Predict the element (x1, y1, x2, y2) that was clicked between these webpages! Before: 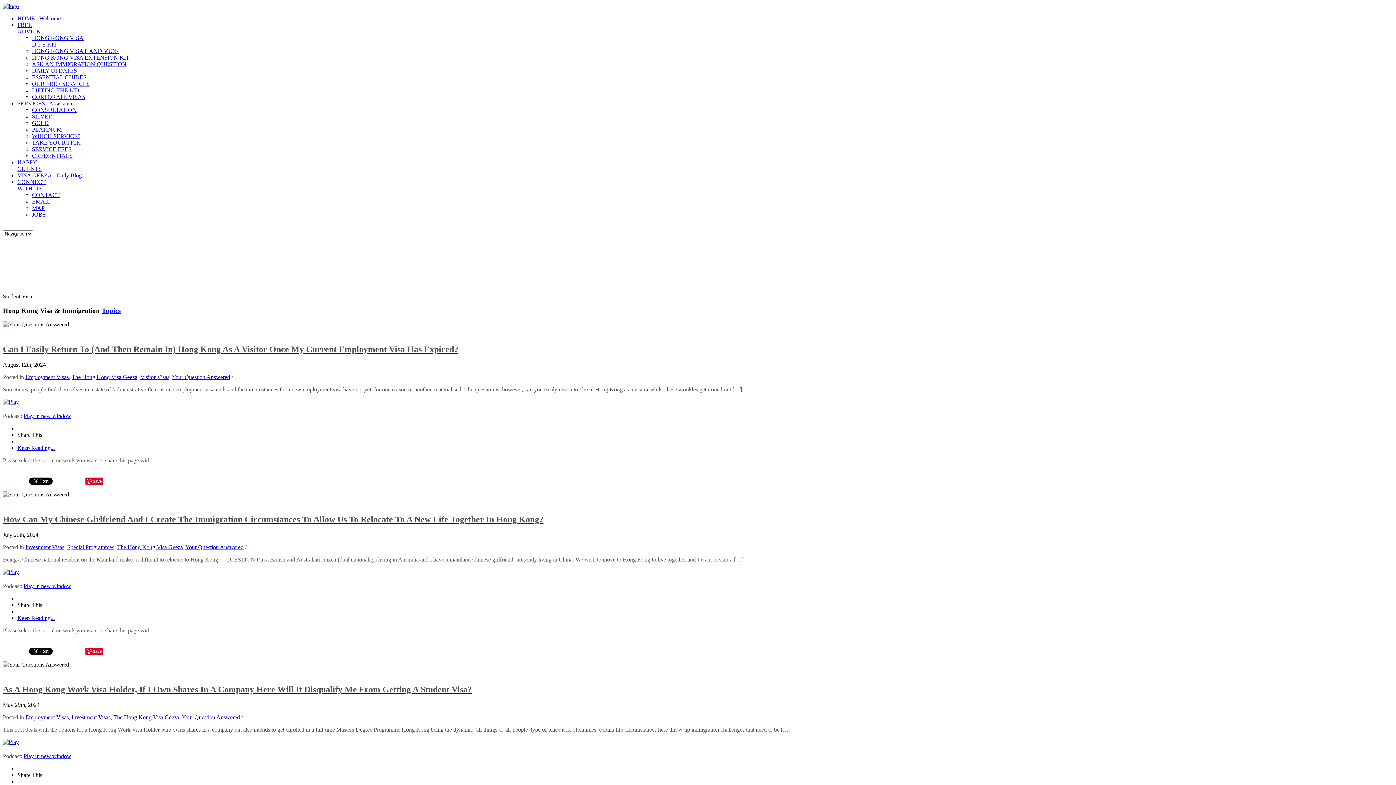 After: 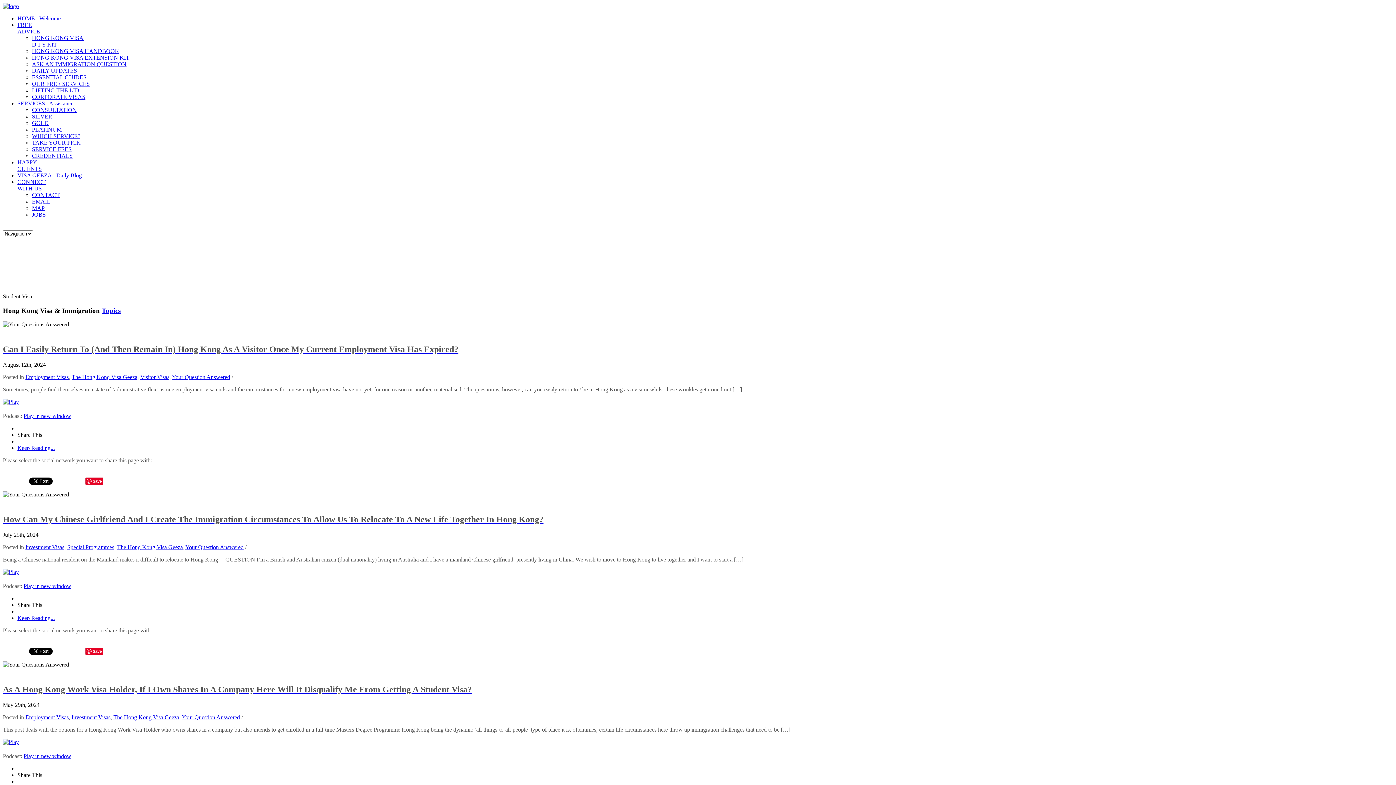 Action: bbox: (17, 602, 42, 608) label: Share This